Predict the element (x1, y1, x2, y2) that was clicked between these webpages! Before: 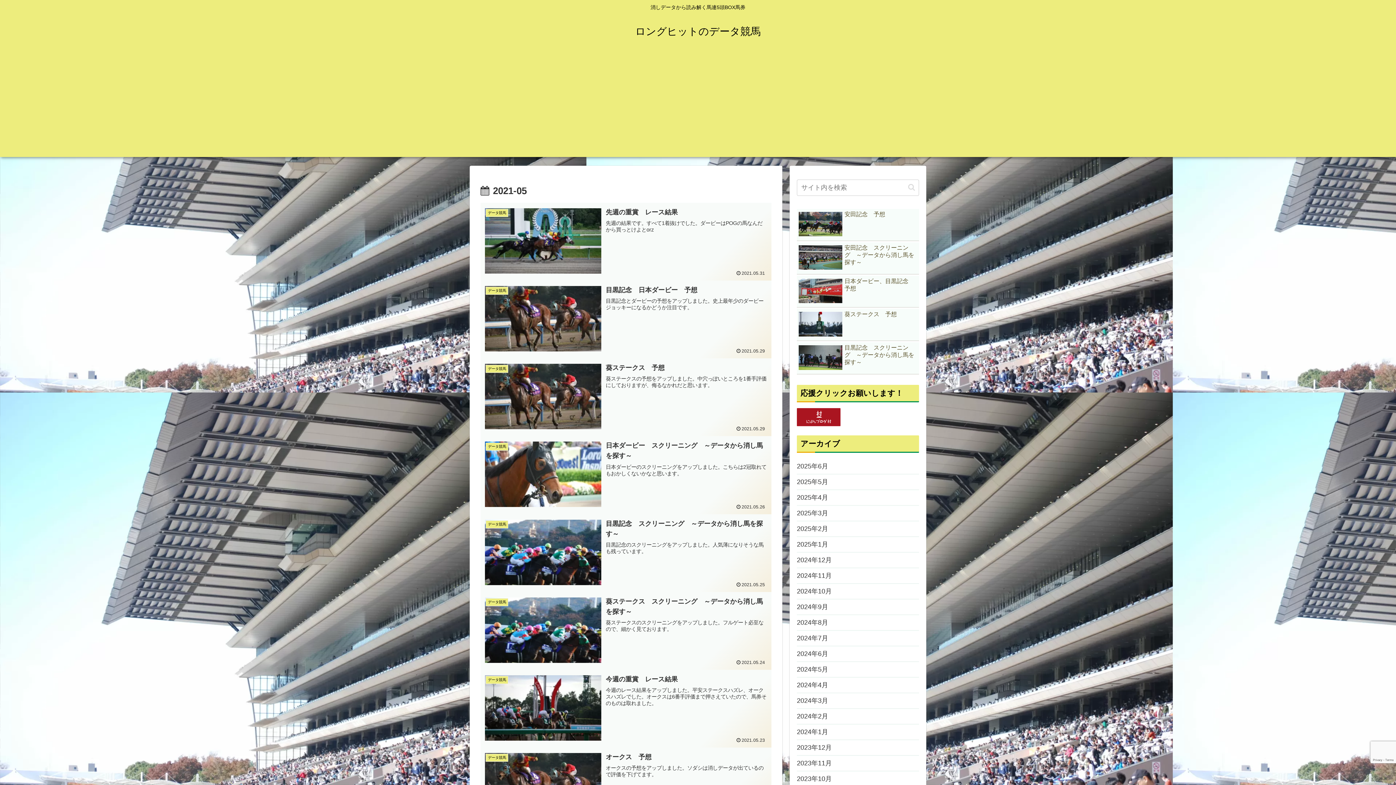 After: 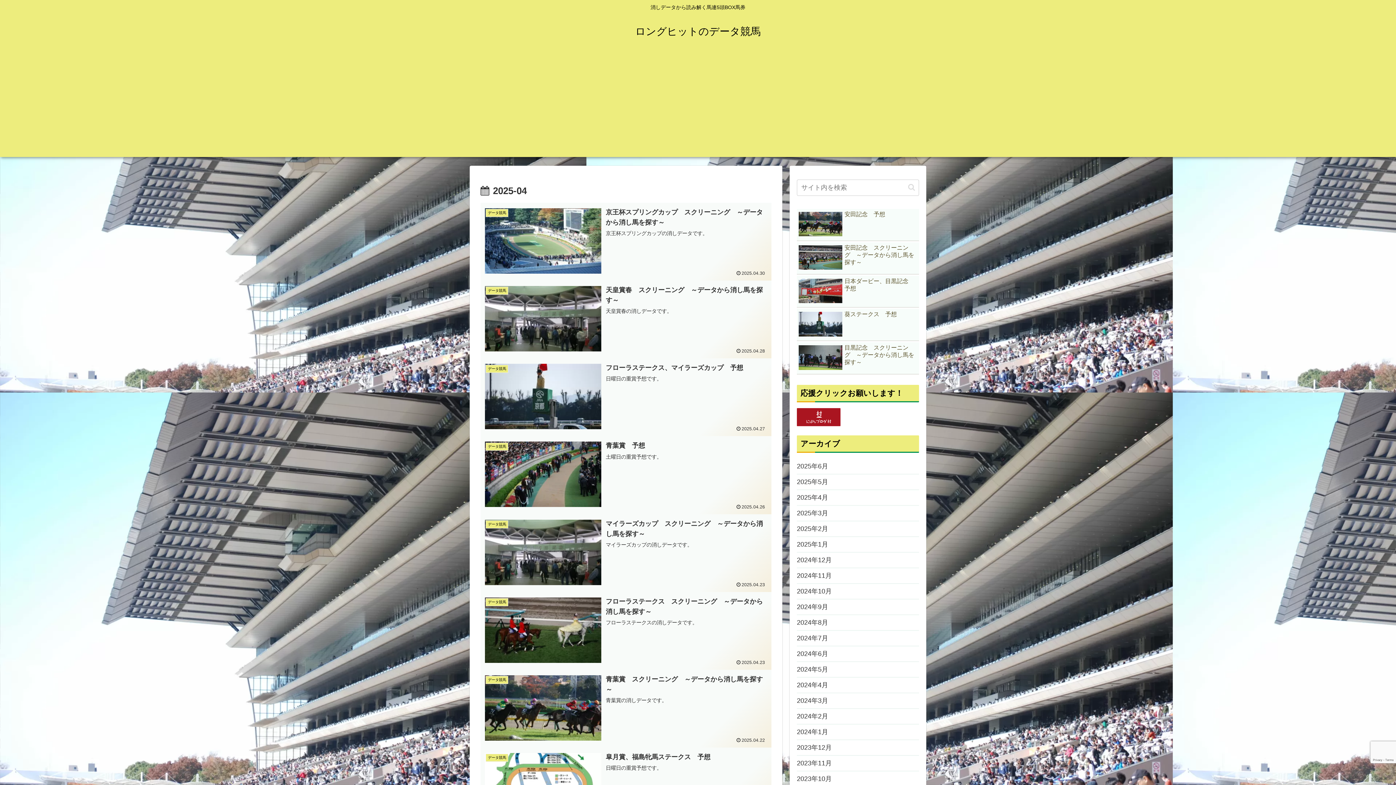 Action: label: 2025年4月 bbox: (797, 490, 919, 505)